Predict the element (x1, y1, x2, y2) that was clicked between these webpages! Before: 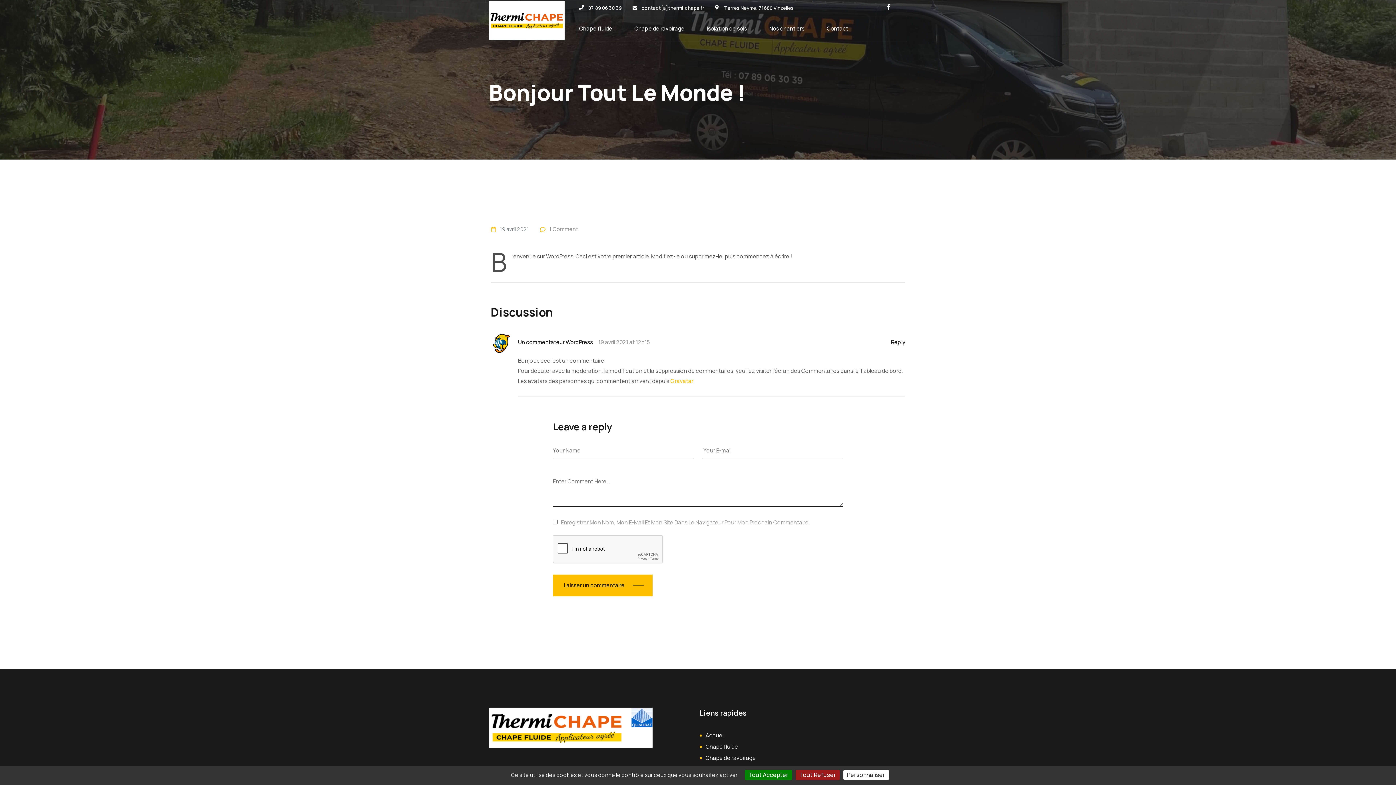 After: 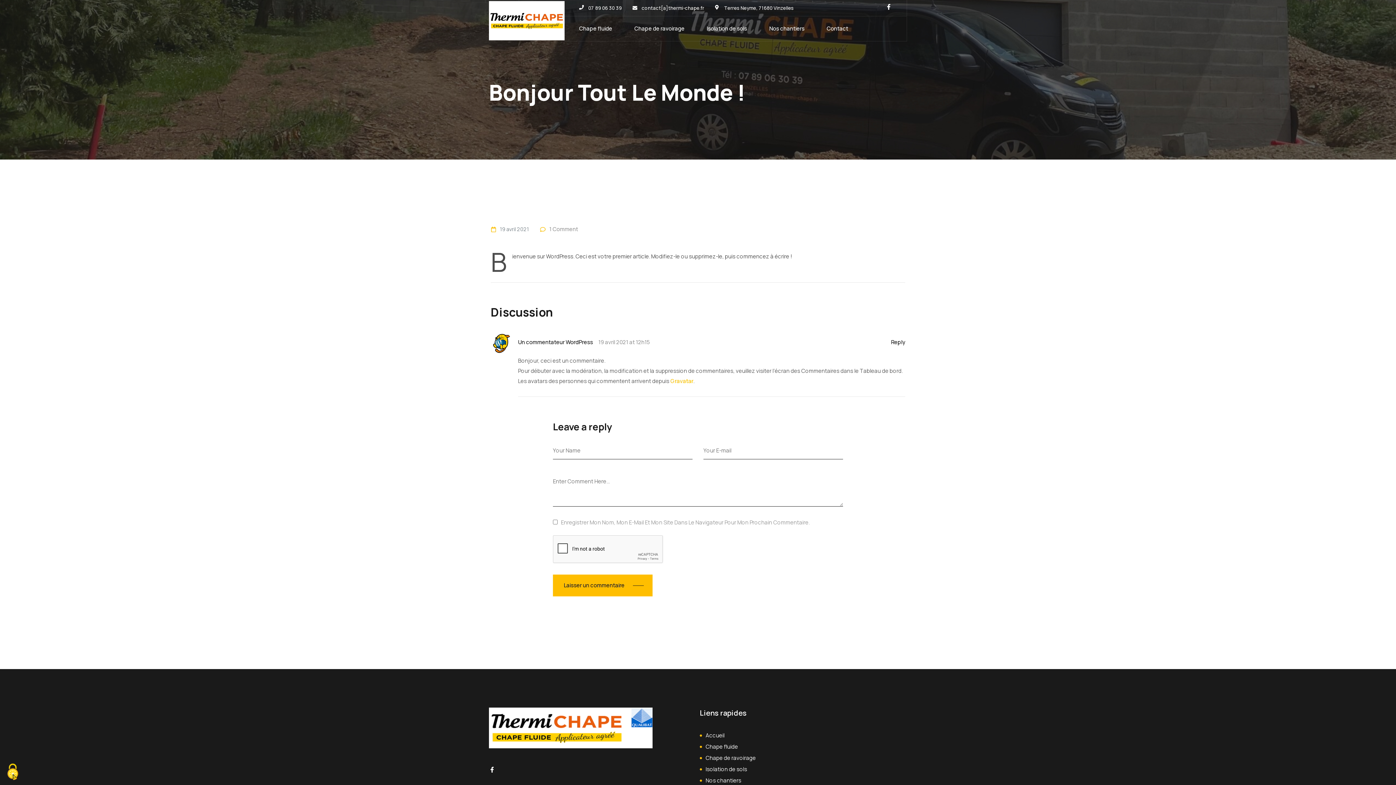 Action: bbox: (795, 770, 839, 780) label: Cookies : Tout refuser